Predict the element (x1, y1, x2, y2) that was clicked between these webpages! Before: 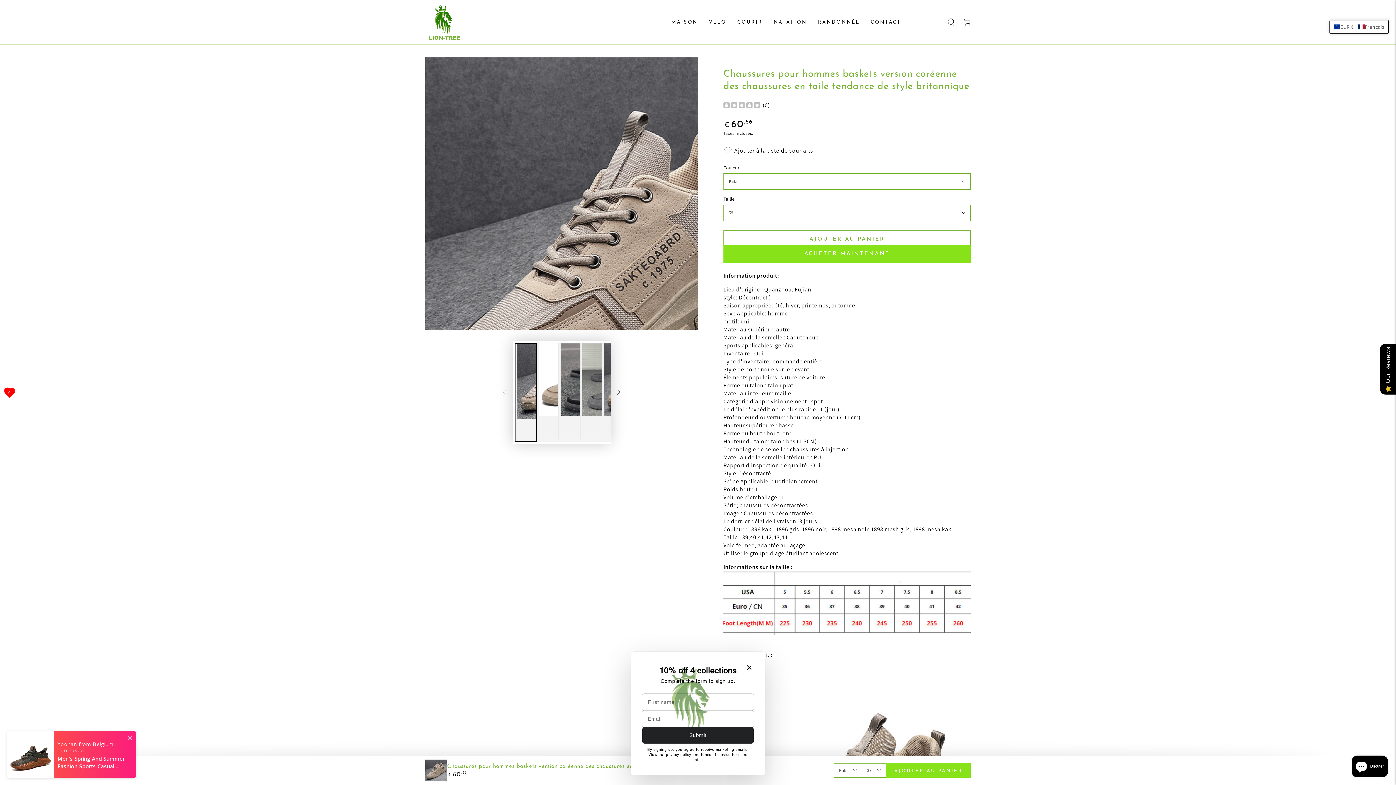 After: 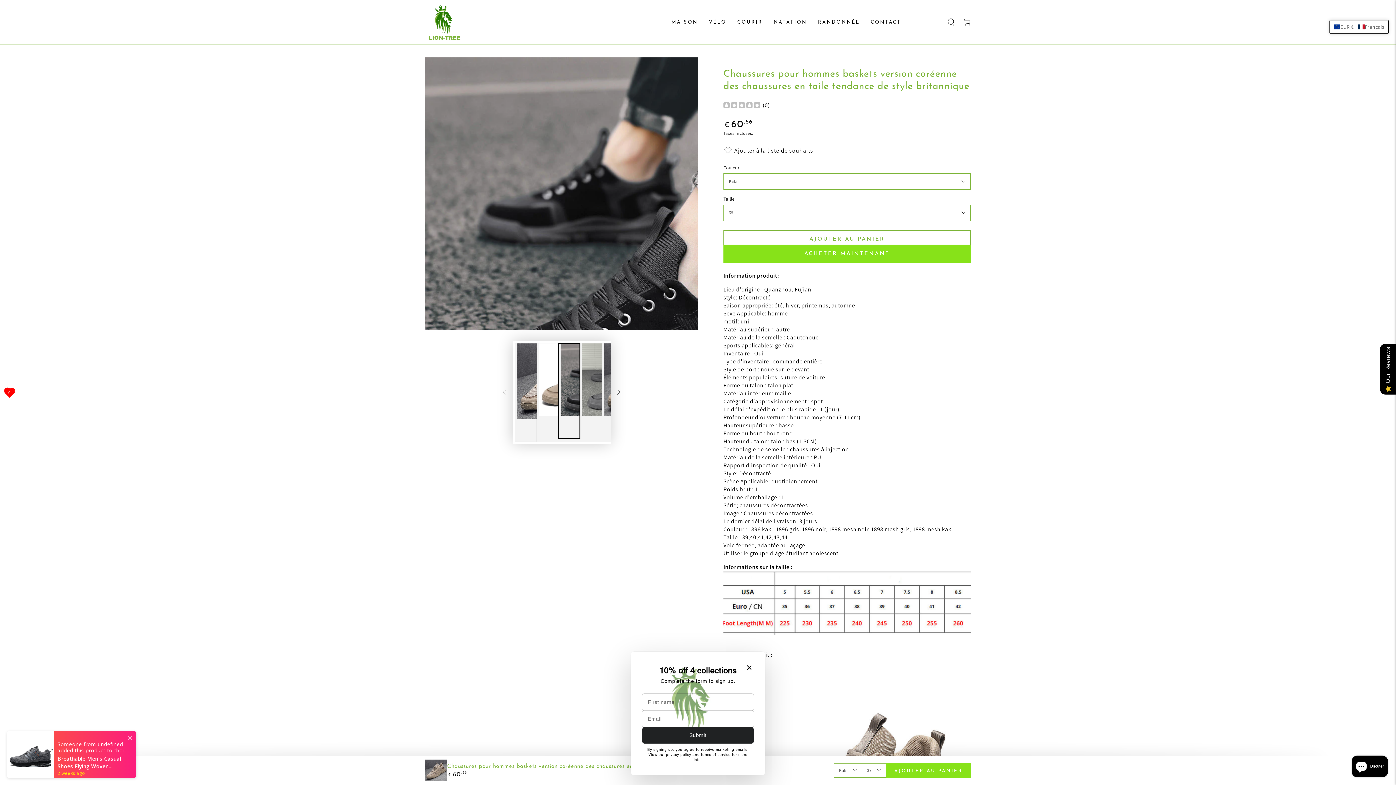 Action: bbox: (558, 343, 580, 439) label: Charger l'image 8 dans la vue galerie